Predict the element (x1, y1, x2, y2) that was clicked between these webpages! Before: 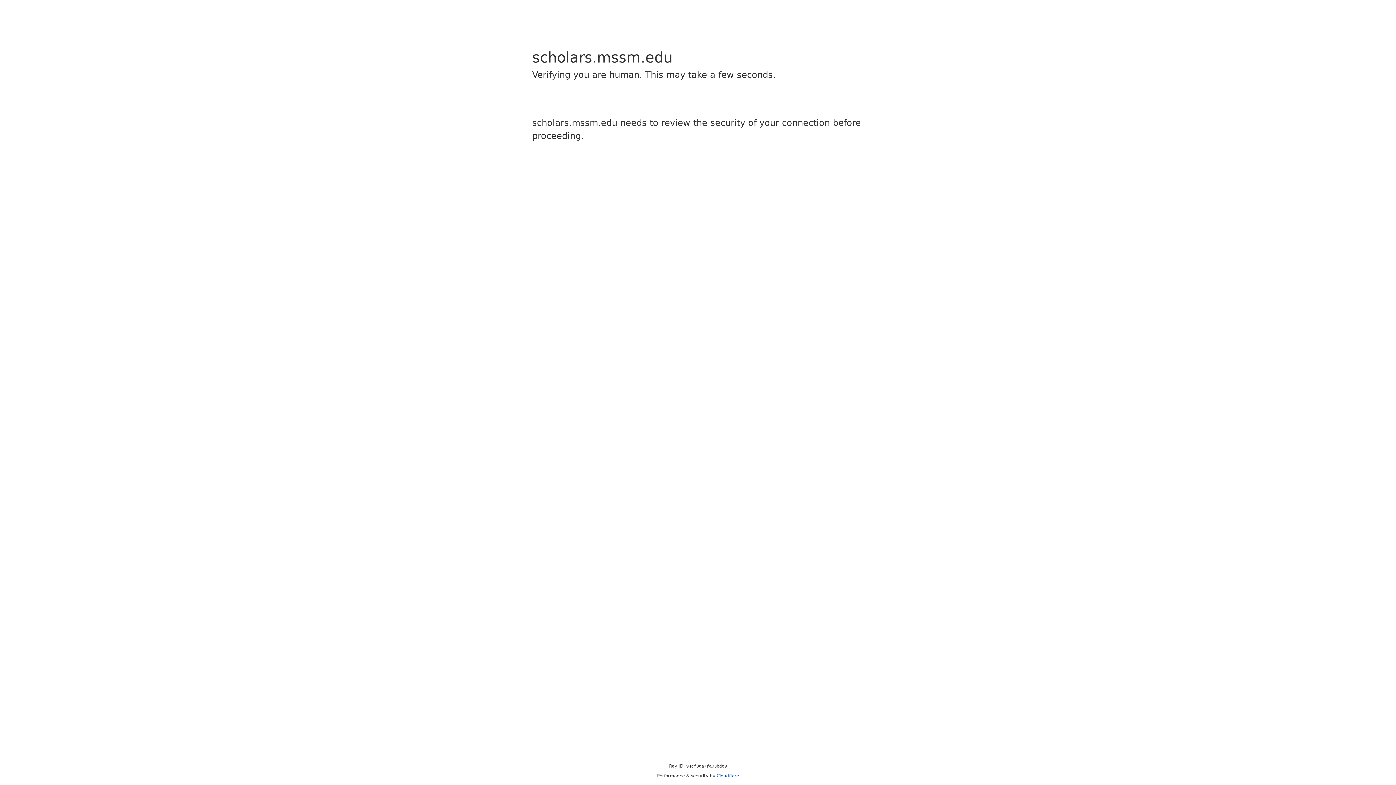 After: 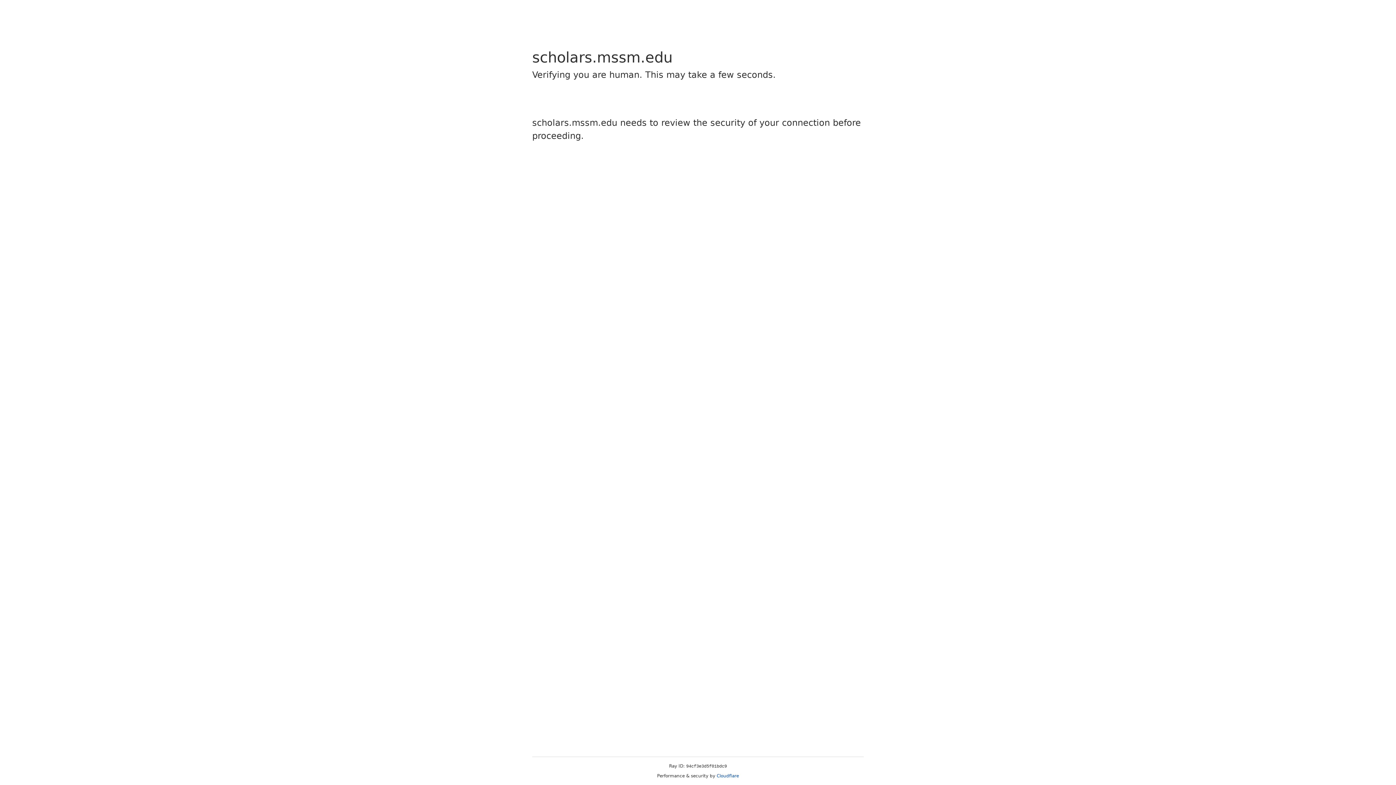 Action: bbox: (716, 773, 739, 778) label: Cloudflare